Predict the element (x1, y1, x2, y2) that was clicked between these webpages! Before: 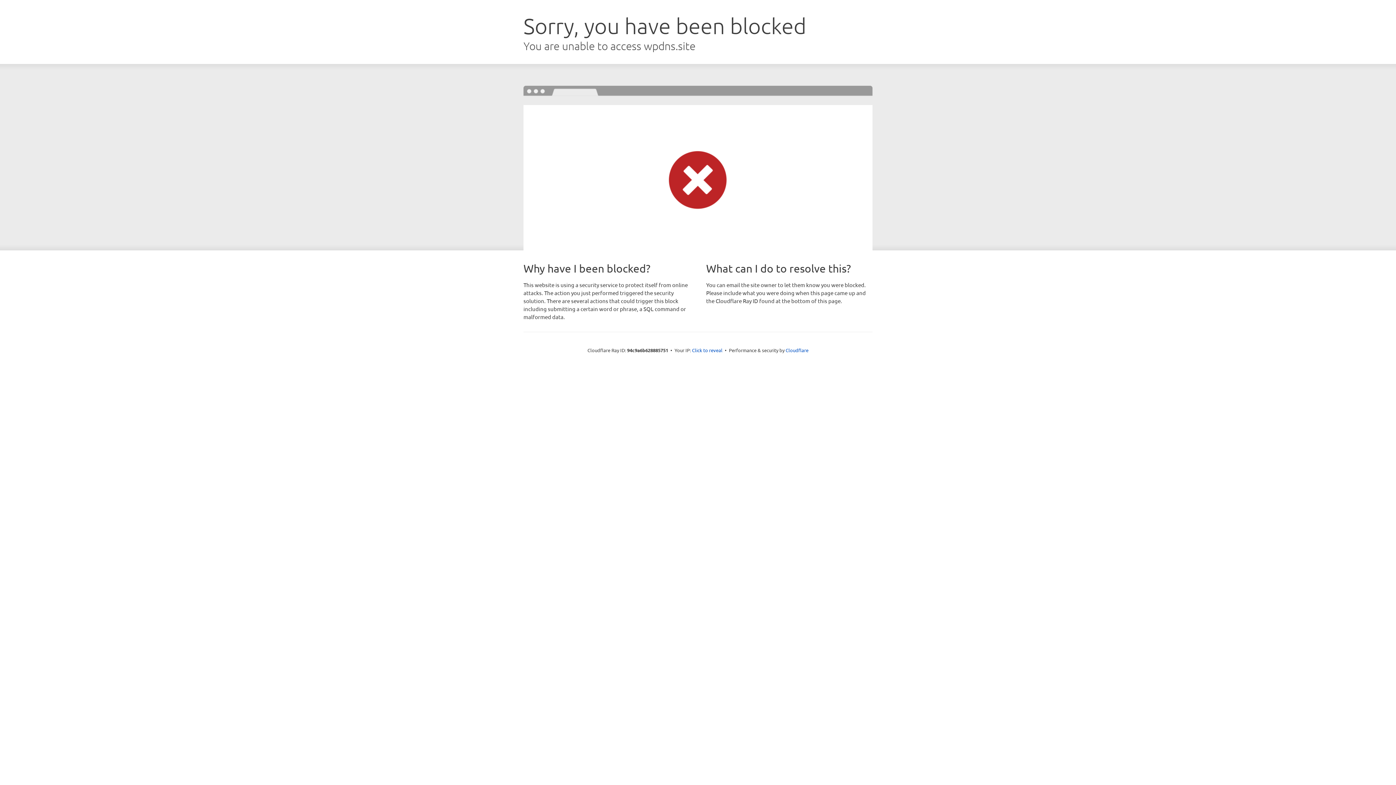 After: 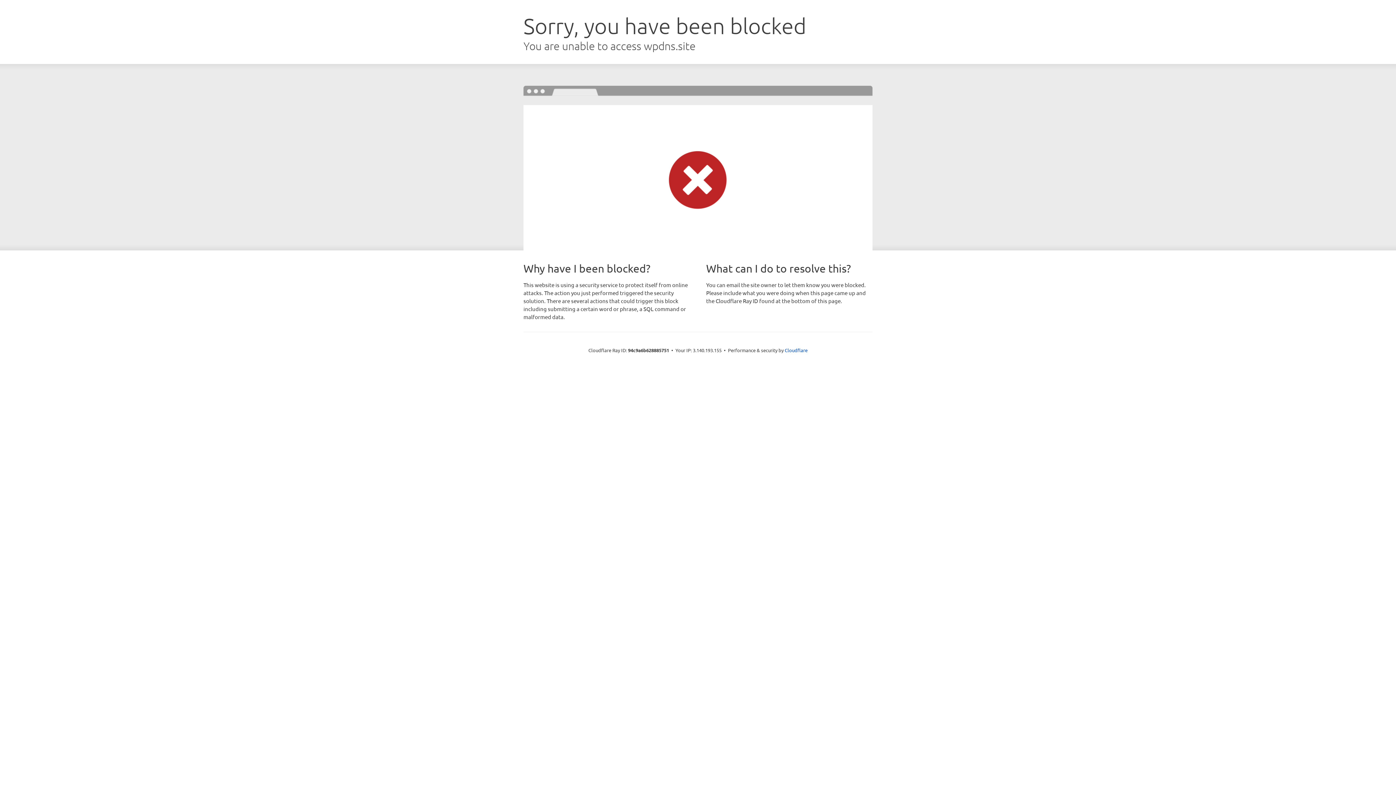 Action: label: Click to reveal bbox: (692, 346, 722, 353)